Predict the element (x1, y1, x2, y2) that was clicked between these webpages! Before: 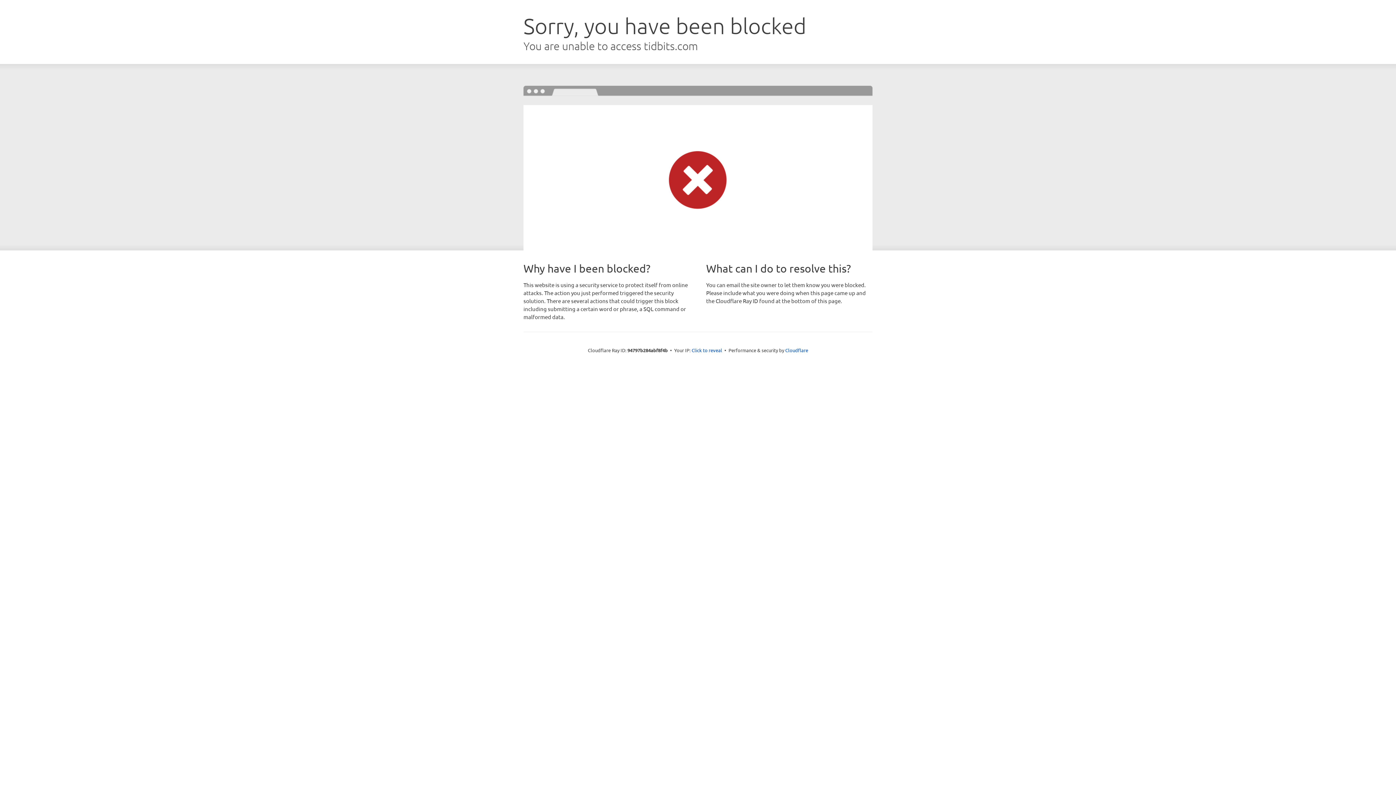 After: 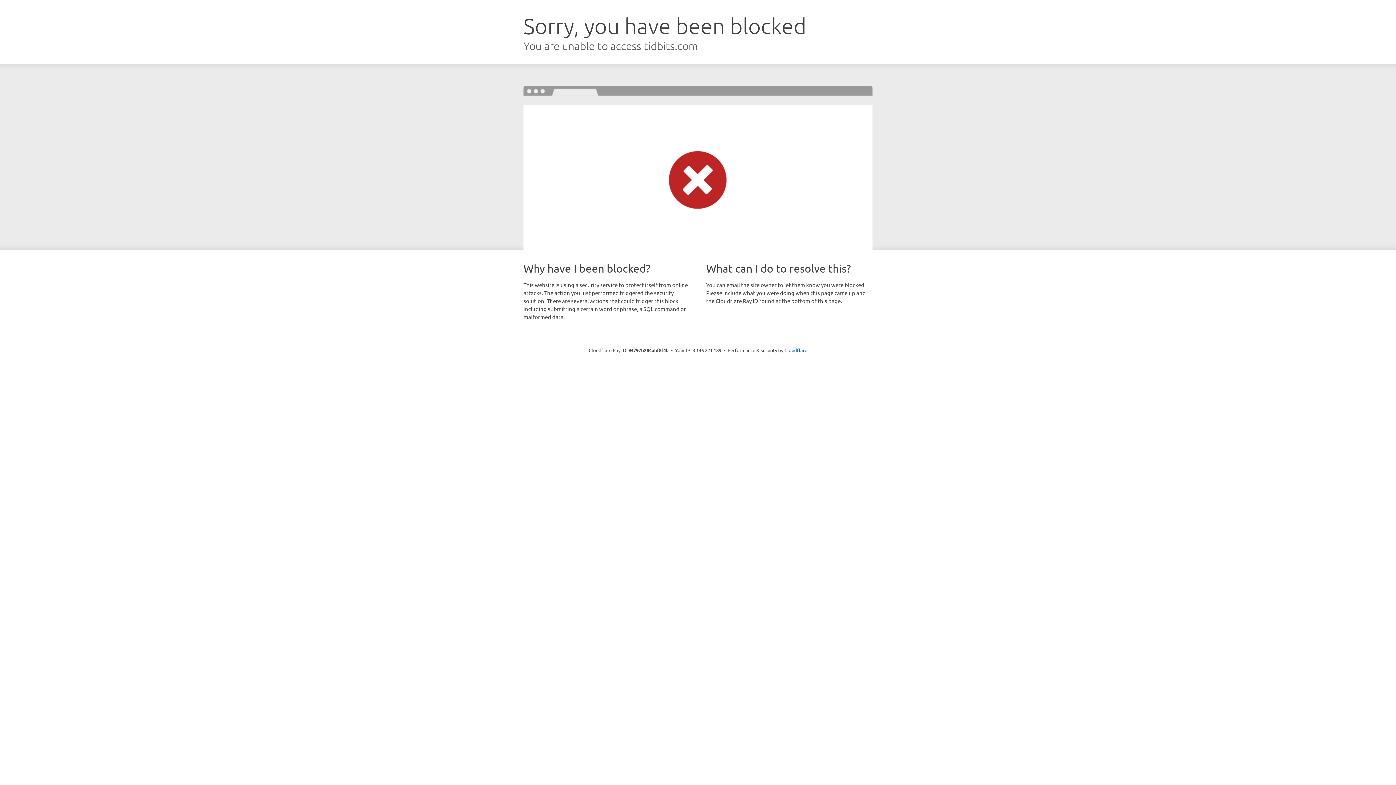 Action: label: Click to reveal bbox: (691, 346, 722, 353)